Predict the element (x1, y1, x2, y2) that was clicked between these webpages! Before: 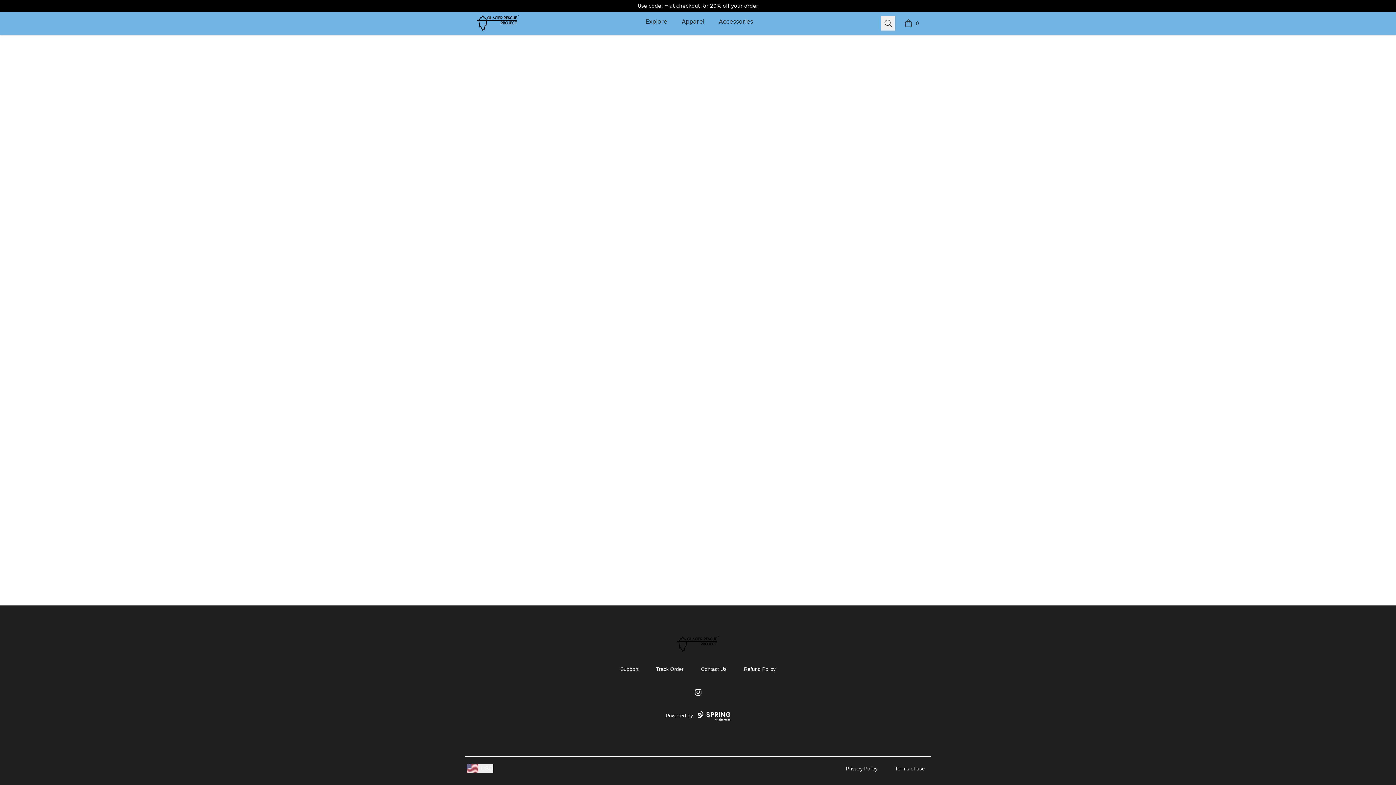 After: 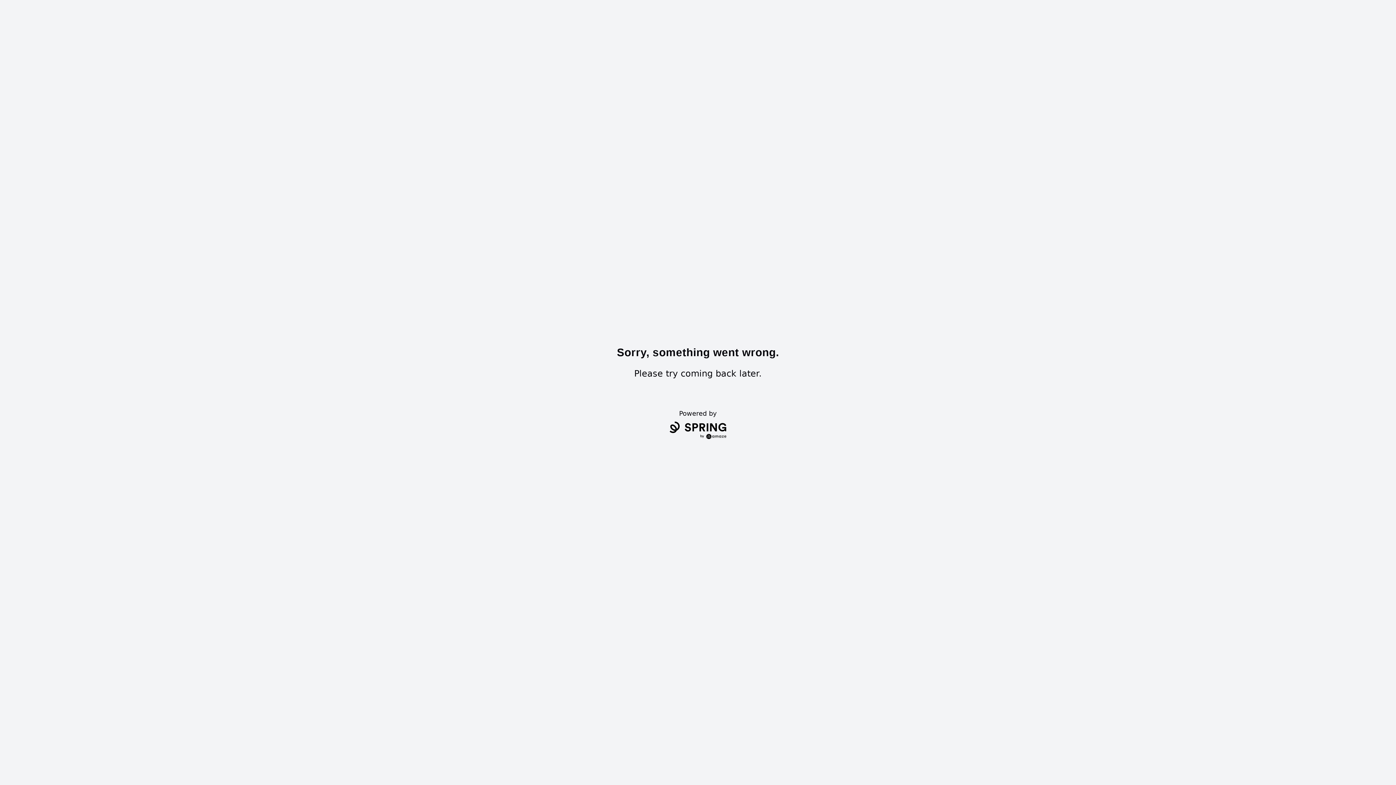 Action: label: Accessories bbox: (717, 11, 754, 32)